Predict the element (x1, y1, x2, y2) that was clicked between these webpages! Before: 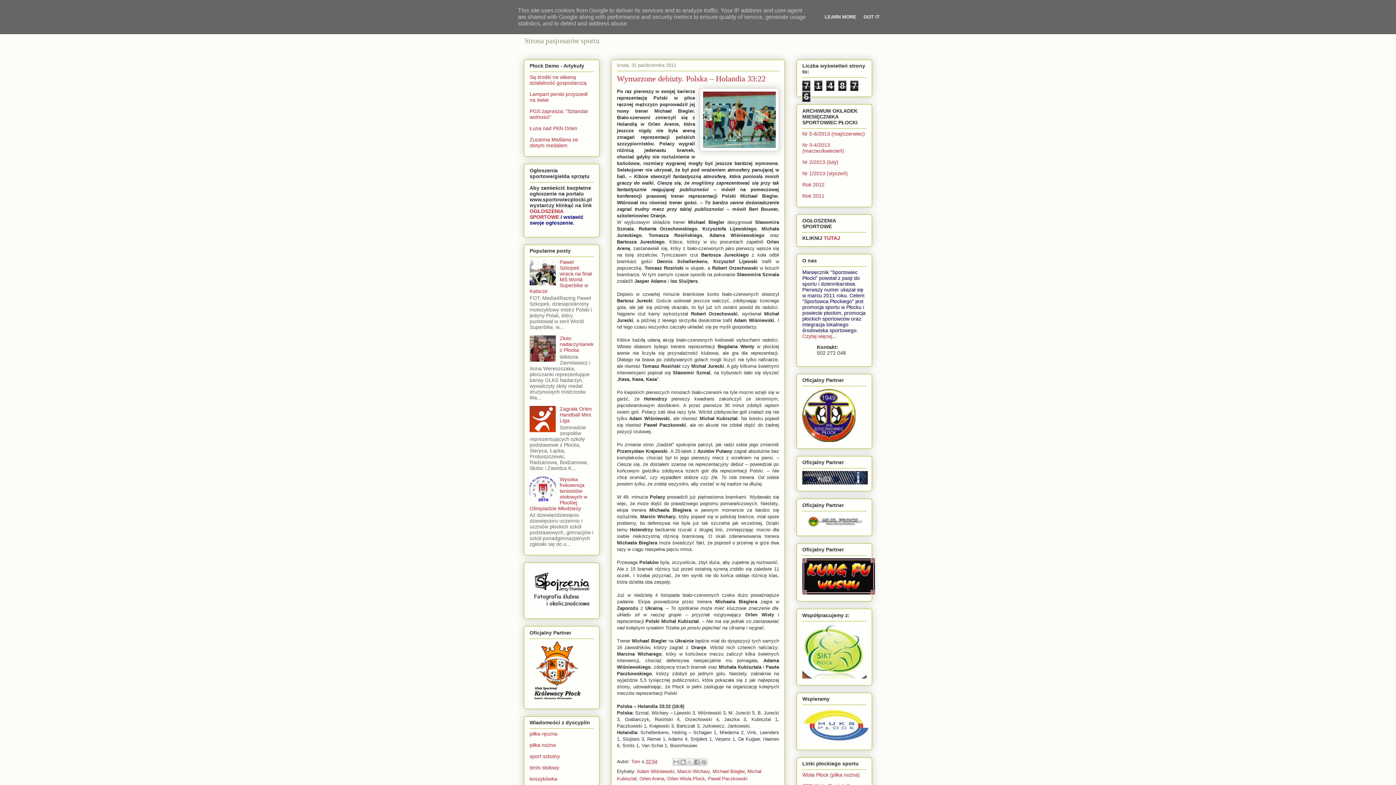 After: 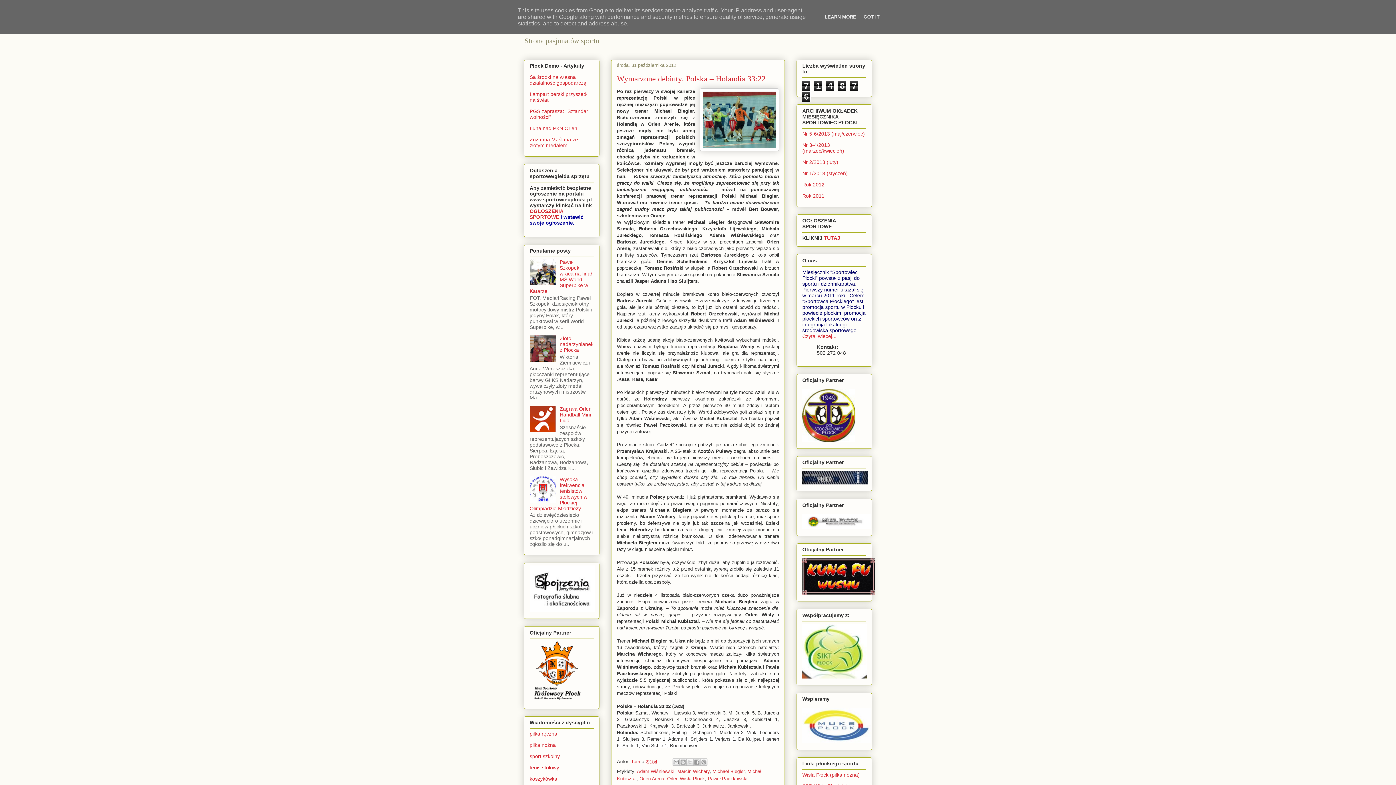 Action: bbox: (529, 280, 558, 286)